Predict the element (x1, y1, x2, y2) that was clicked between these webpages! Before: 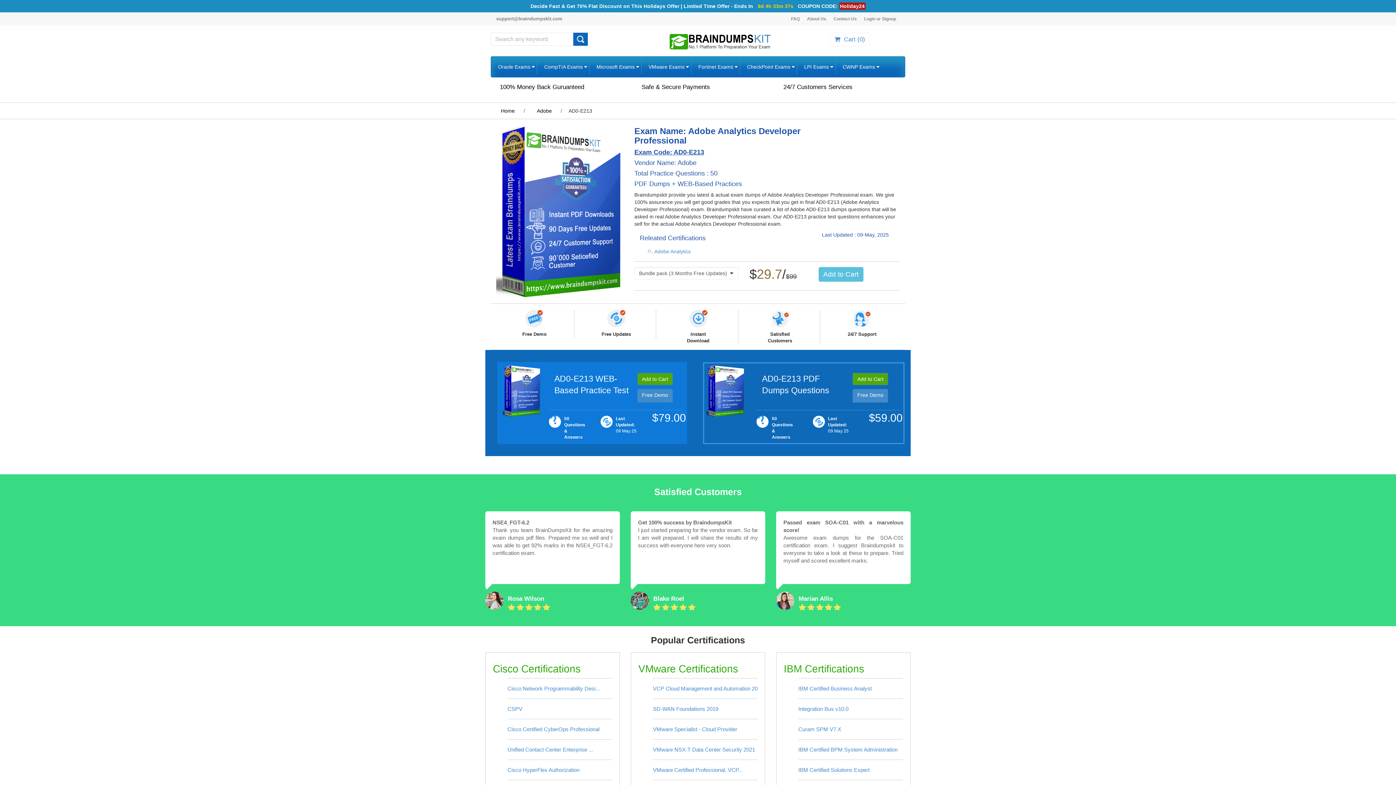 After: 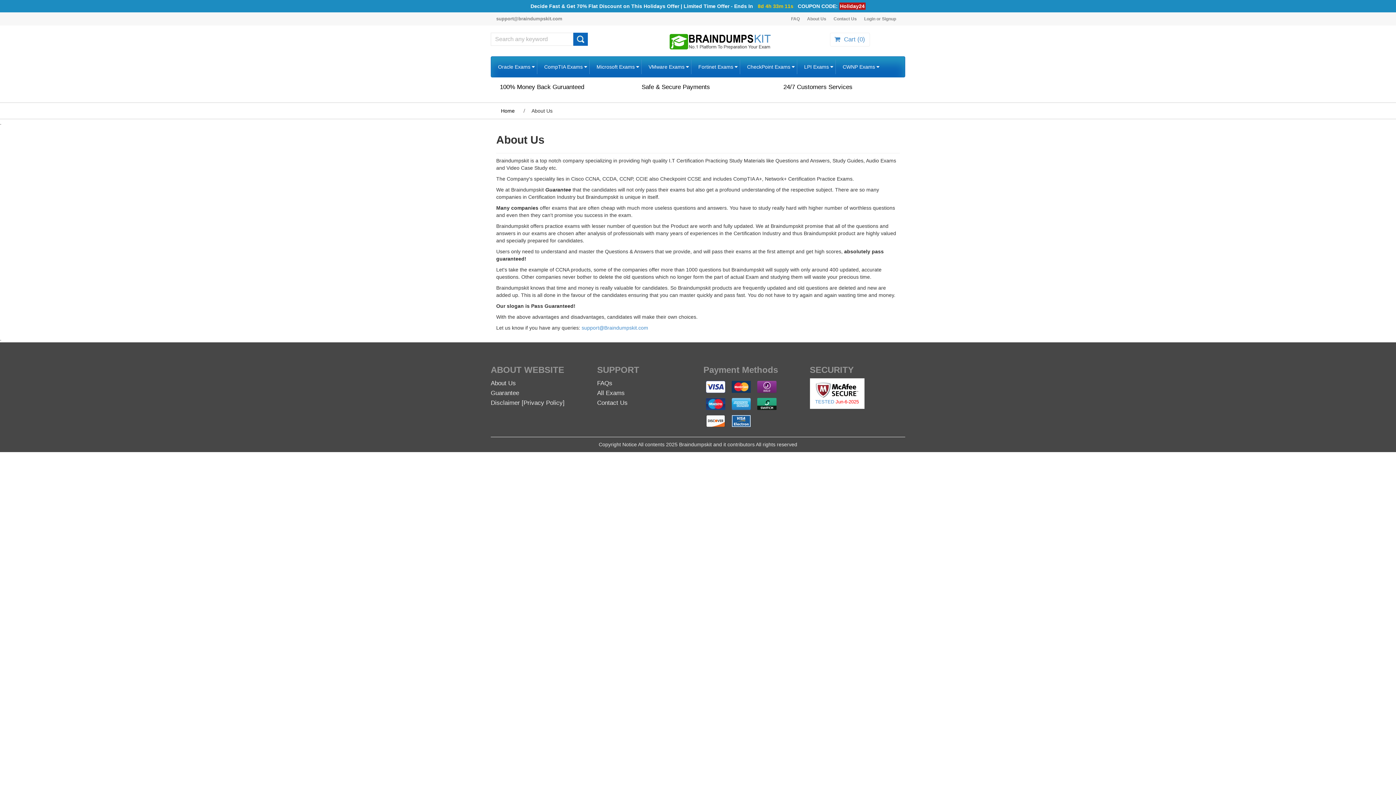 Action: bbox: (807, 16, 826, 21) label: About Us